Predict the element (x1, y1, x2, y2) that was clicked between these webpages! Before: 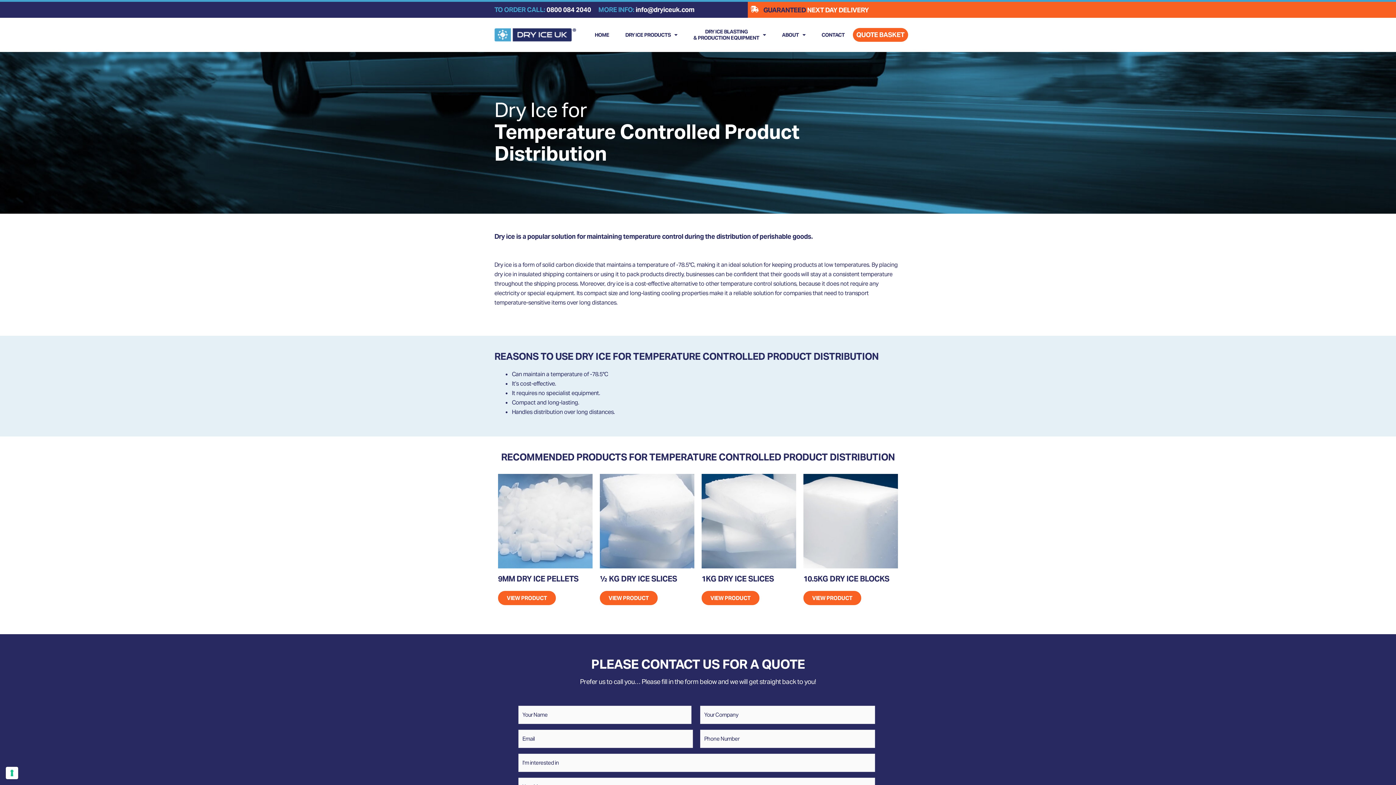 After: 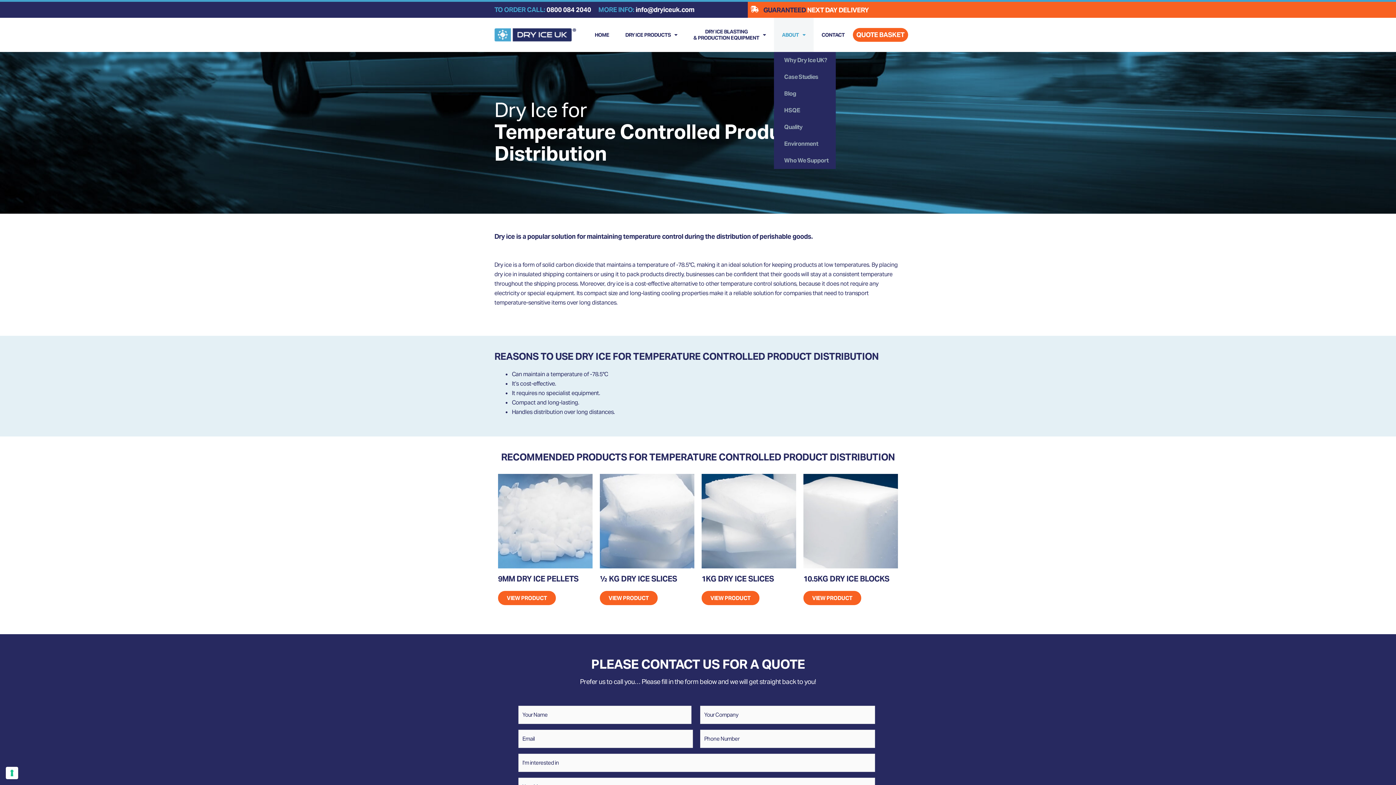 Action: bbox: (774, 17, 813, 52) label: ABOUT